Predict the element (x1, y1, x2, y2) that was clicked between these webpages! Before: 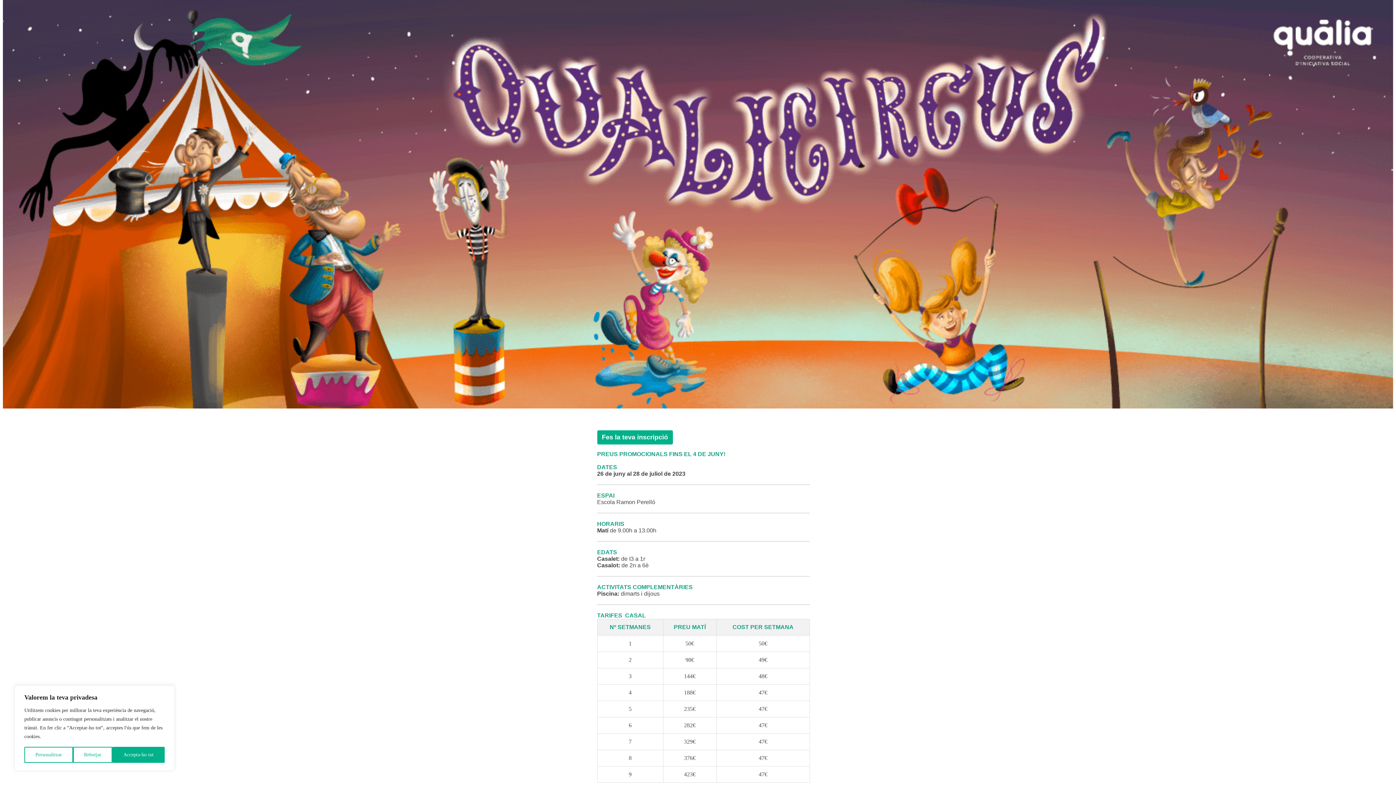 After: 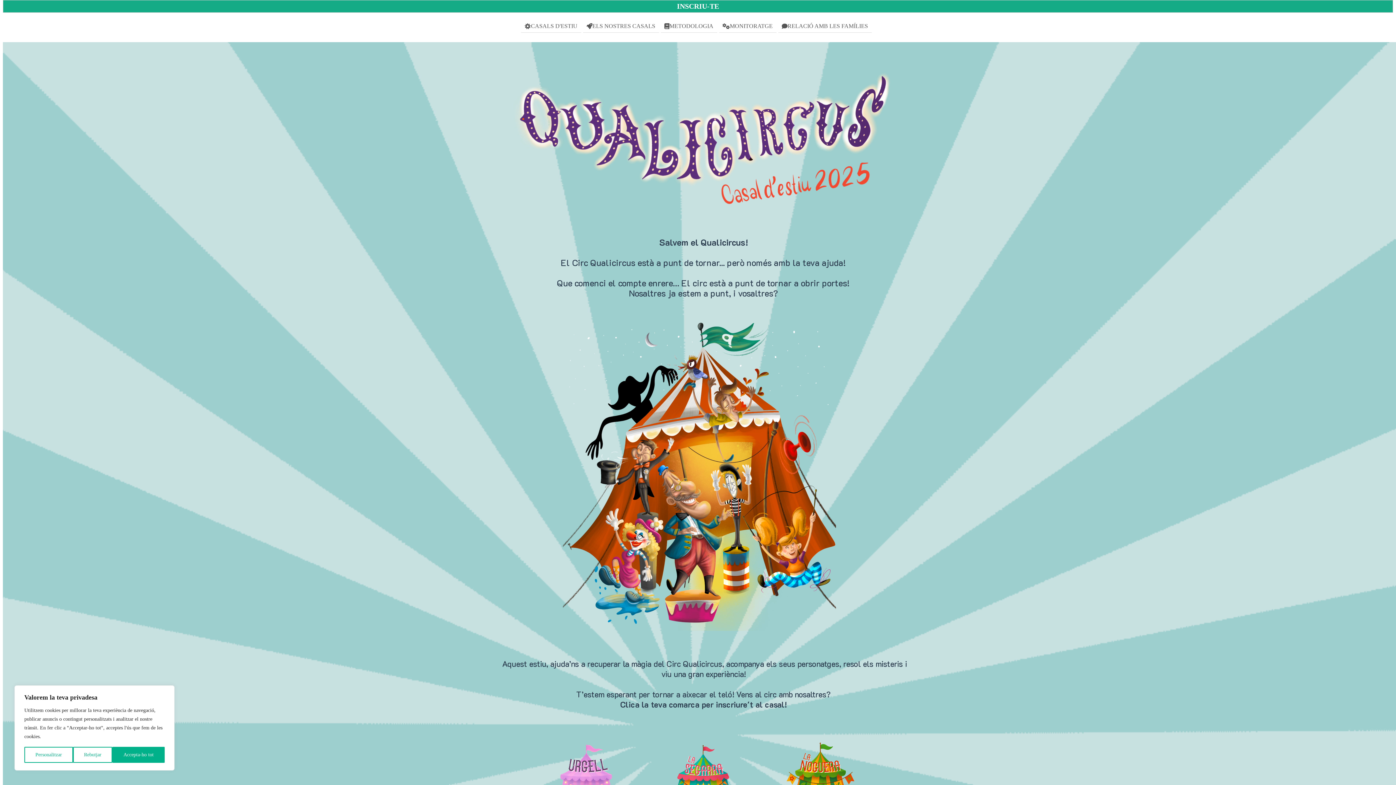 Action: bbox: (2, 0, 1393, 408) label: banner estem preparades